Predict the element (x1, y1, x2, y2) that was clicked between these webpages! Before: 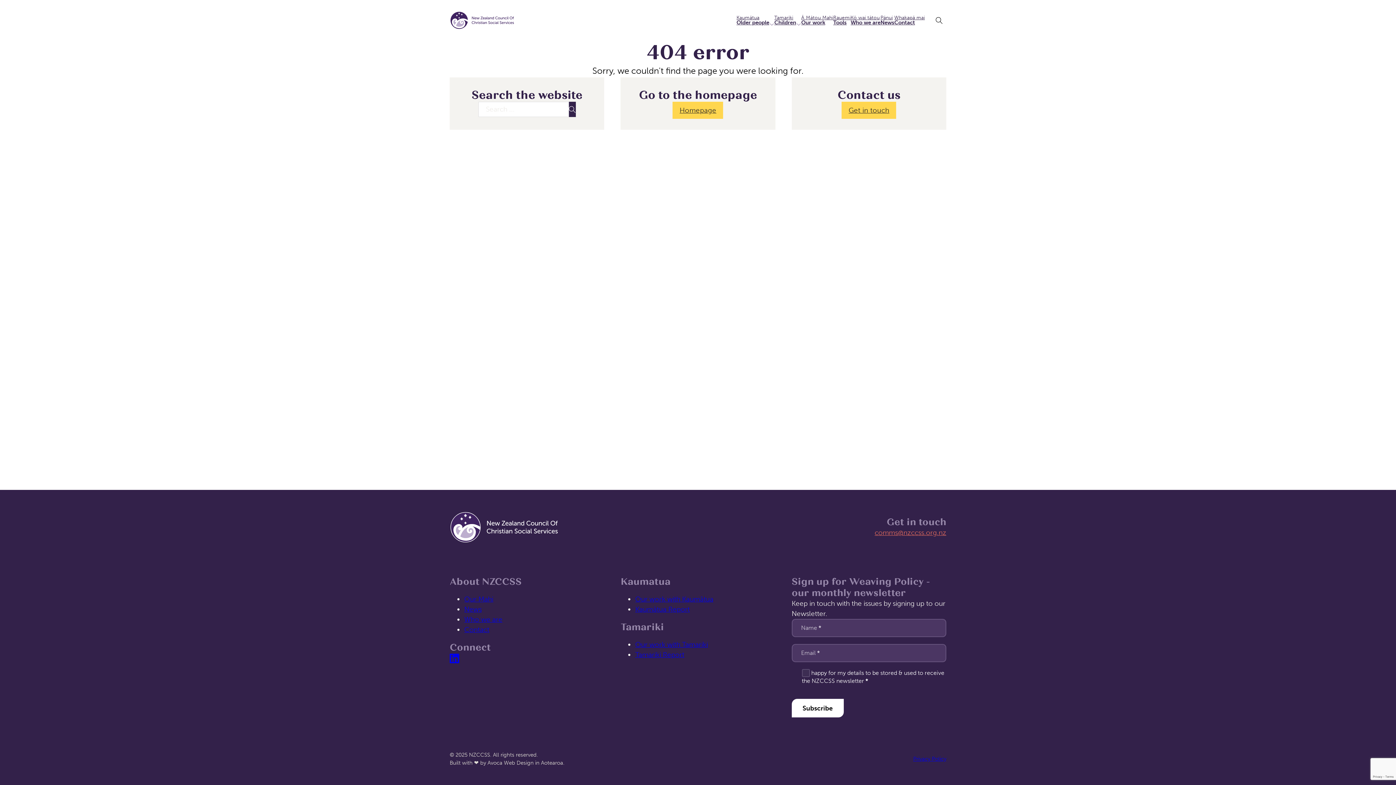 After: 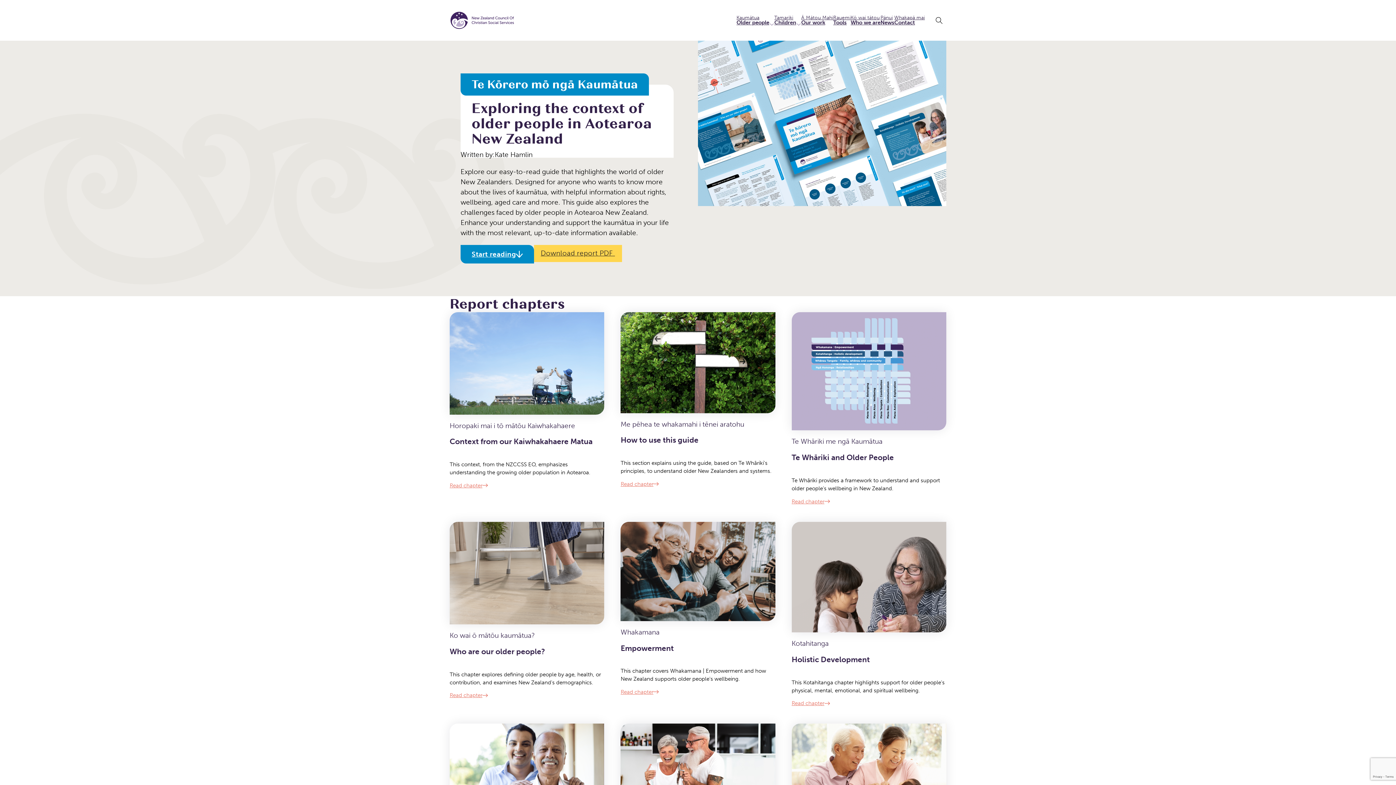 Action: bbox: (635, 605, 689, 613) label: Kaumātua Report